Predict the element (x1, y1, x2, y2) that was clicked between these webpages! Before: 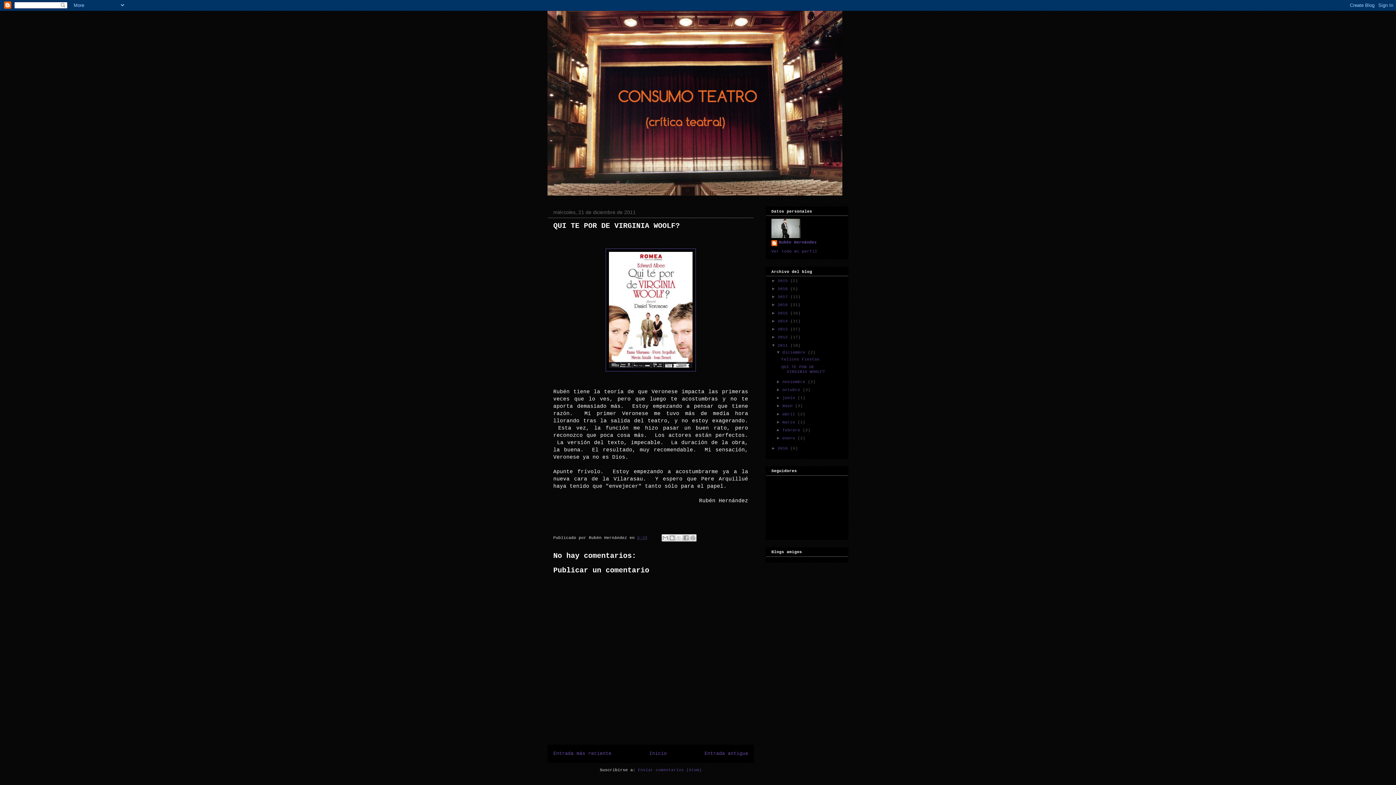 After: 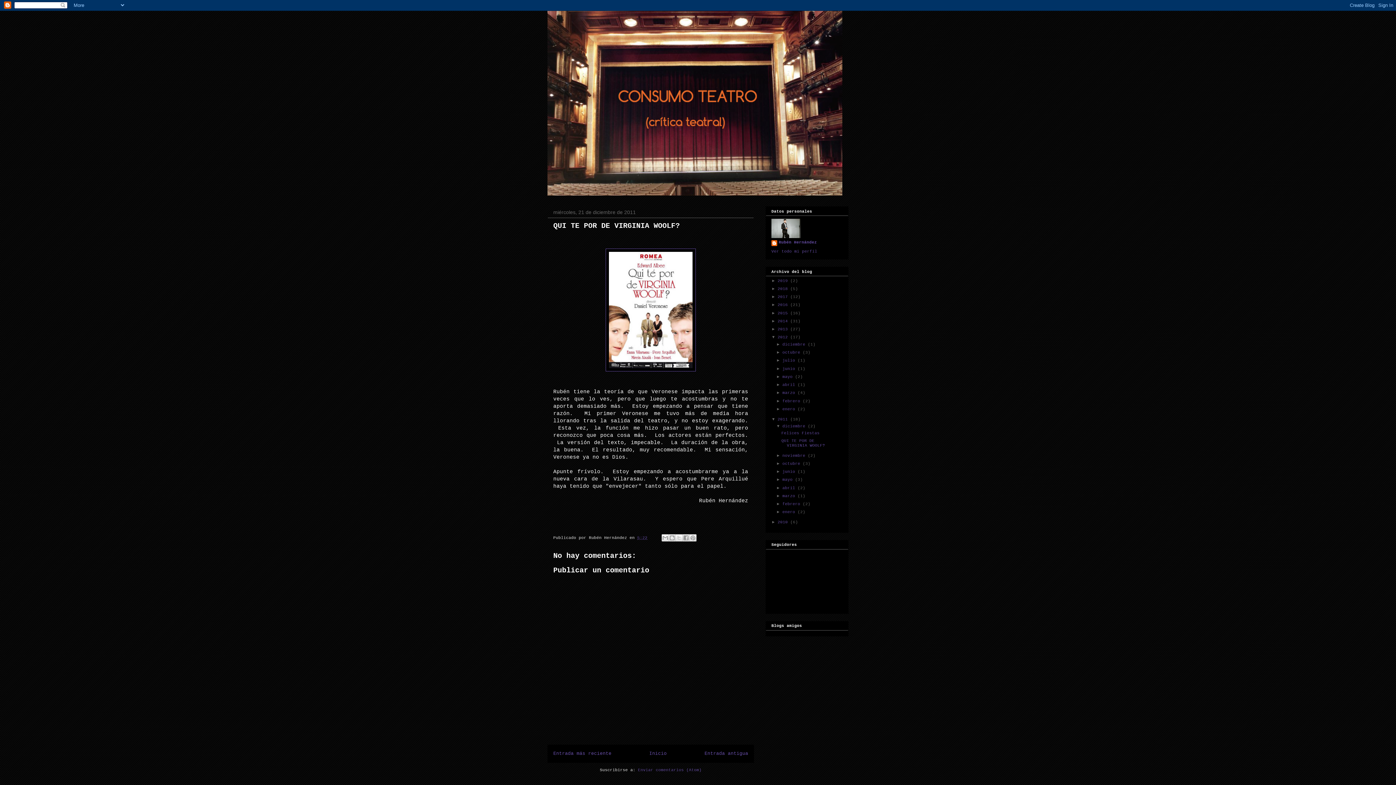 Action: bbox: (771, 335, 777, 339) label: ►  